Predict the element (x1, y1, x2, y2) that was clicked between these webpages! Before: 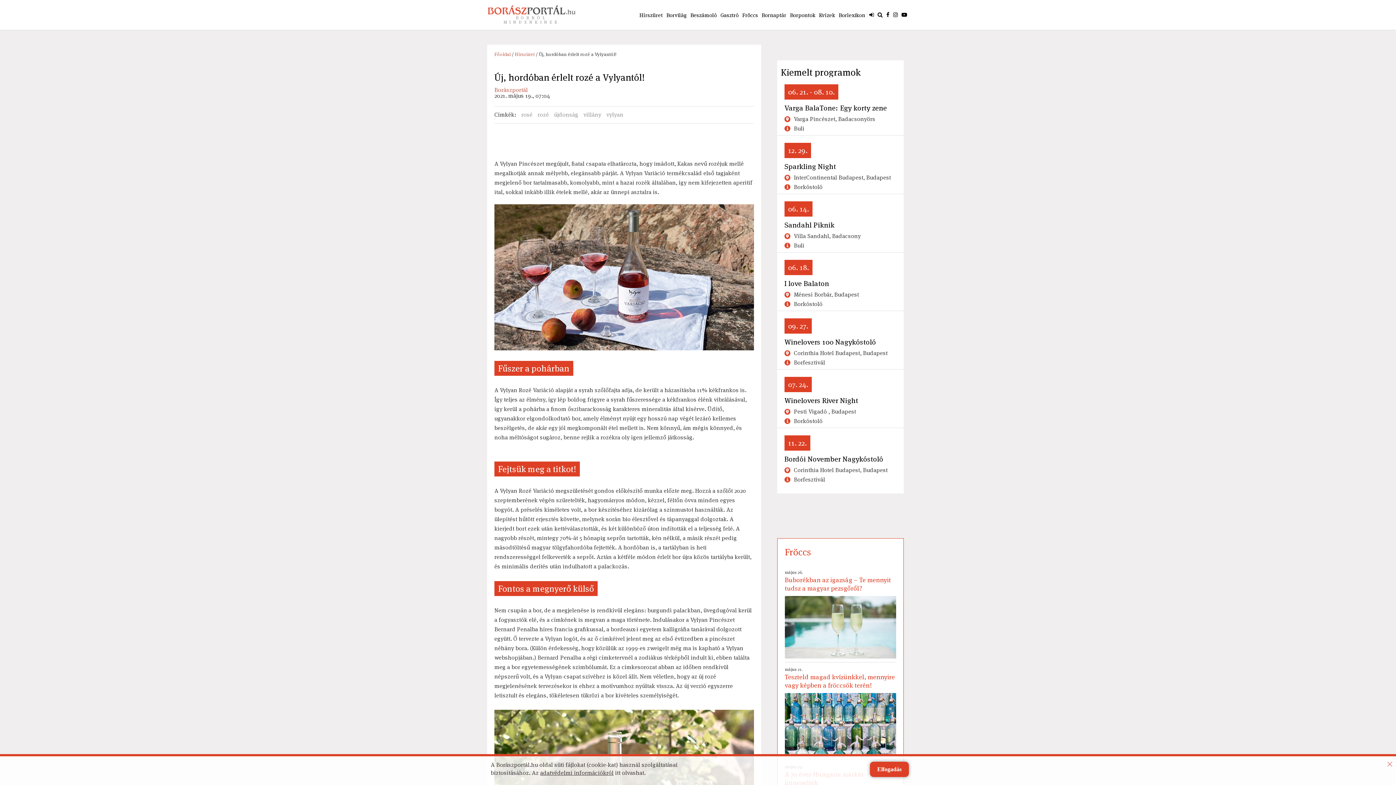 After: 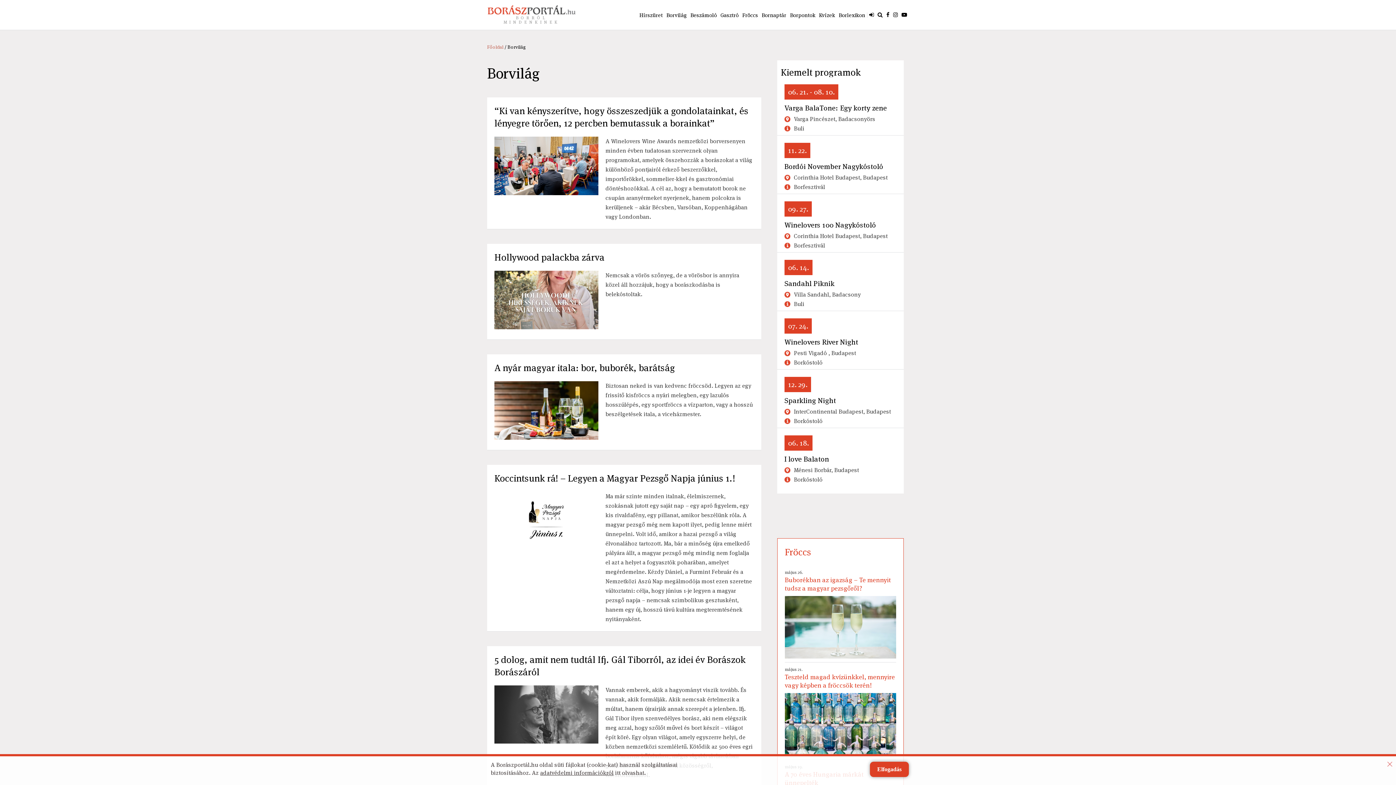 Action: label: Borvilág bbox: (666, 12, 688, 17)